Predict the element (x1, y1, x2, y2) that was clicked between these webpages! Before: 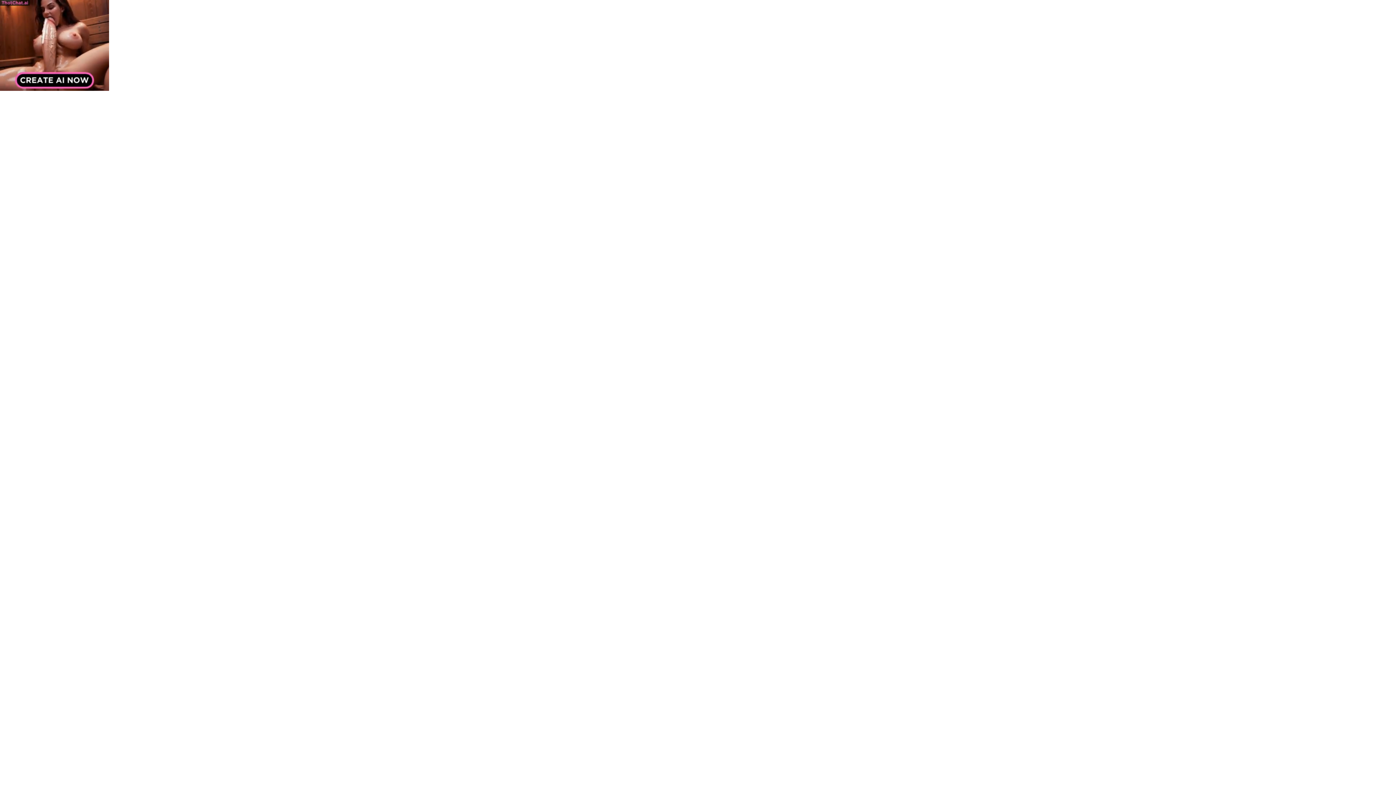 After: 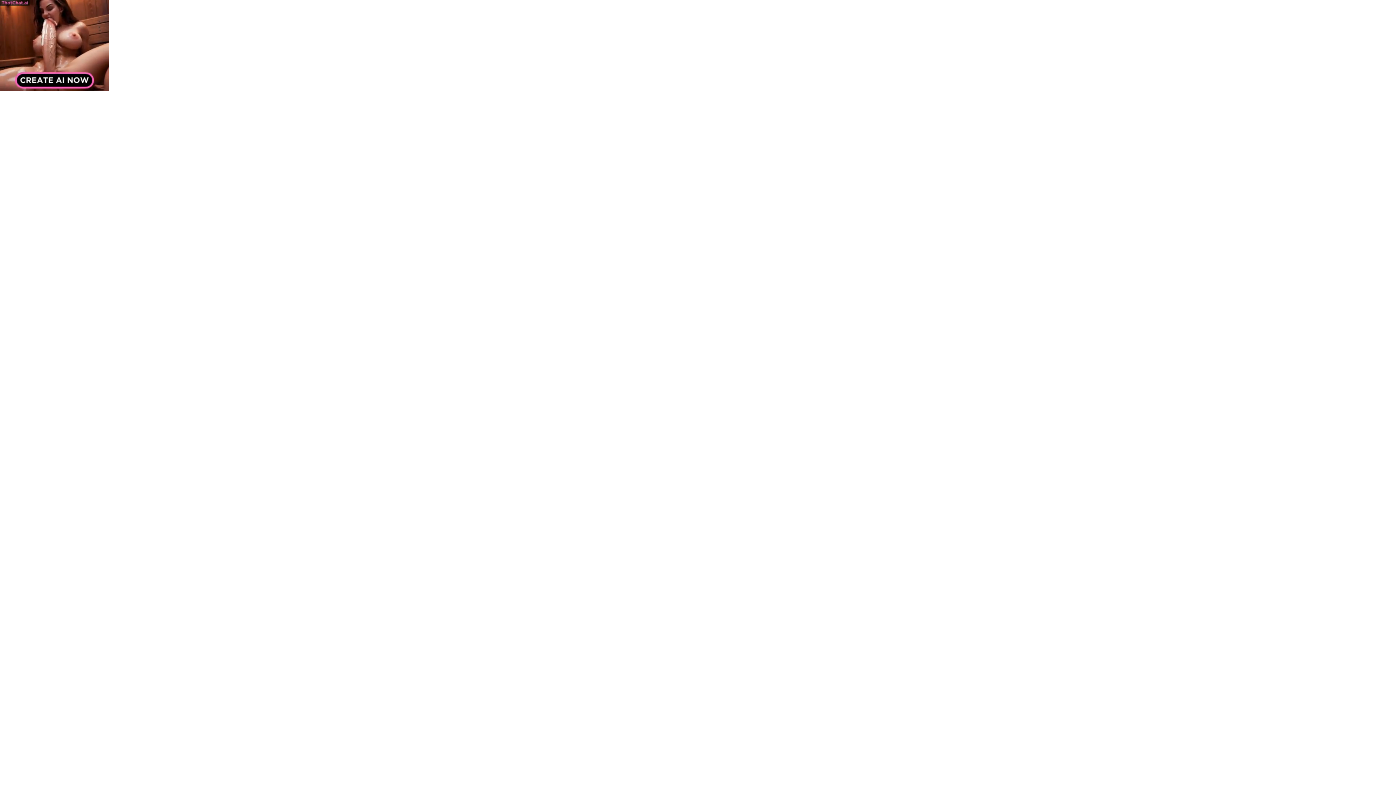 Action: bbox: (0, 85, 109, 92)